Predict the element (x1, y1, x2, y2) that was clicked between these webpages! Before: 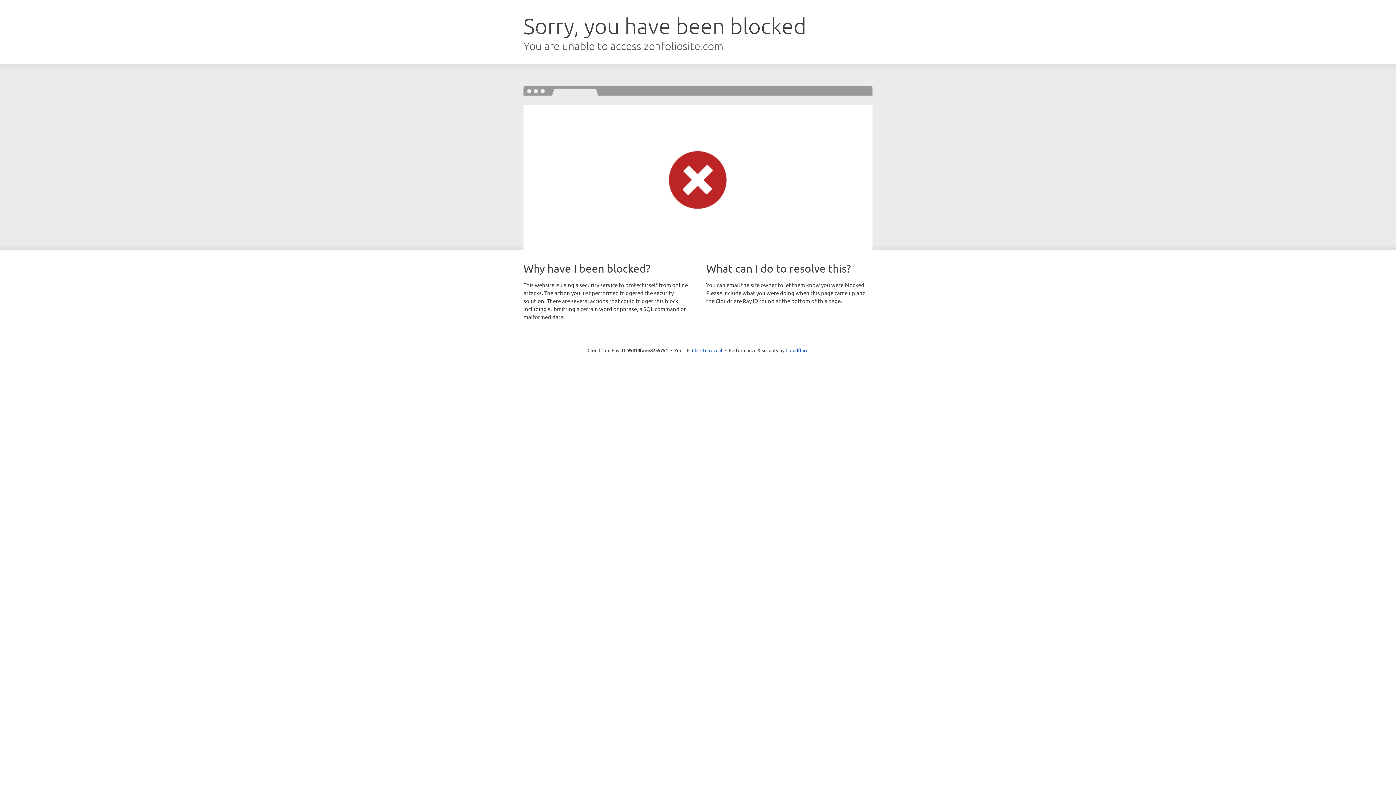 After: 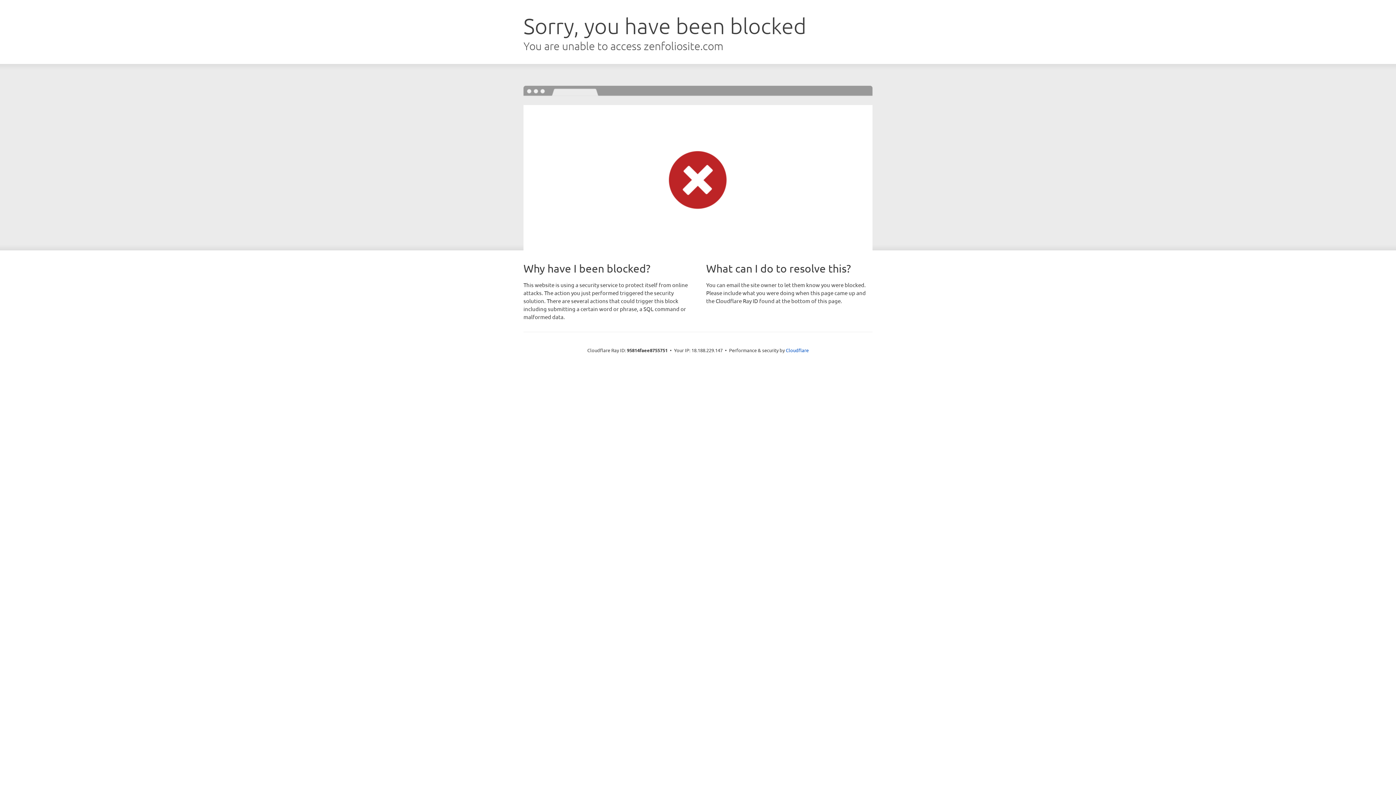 Action: bbox: (692, 346, 722, 353) label: Click to reveal